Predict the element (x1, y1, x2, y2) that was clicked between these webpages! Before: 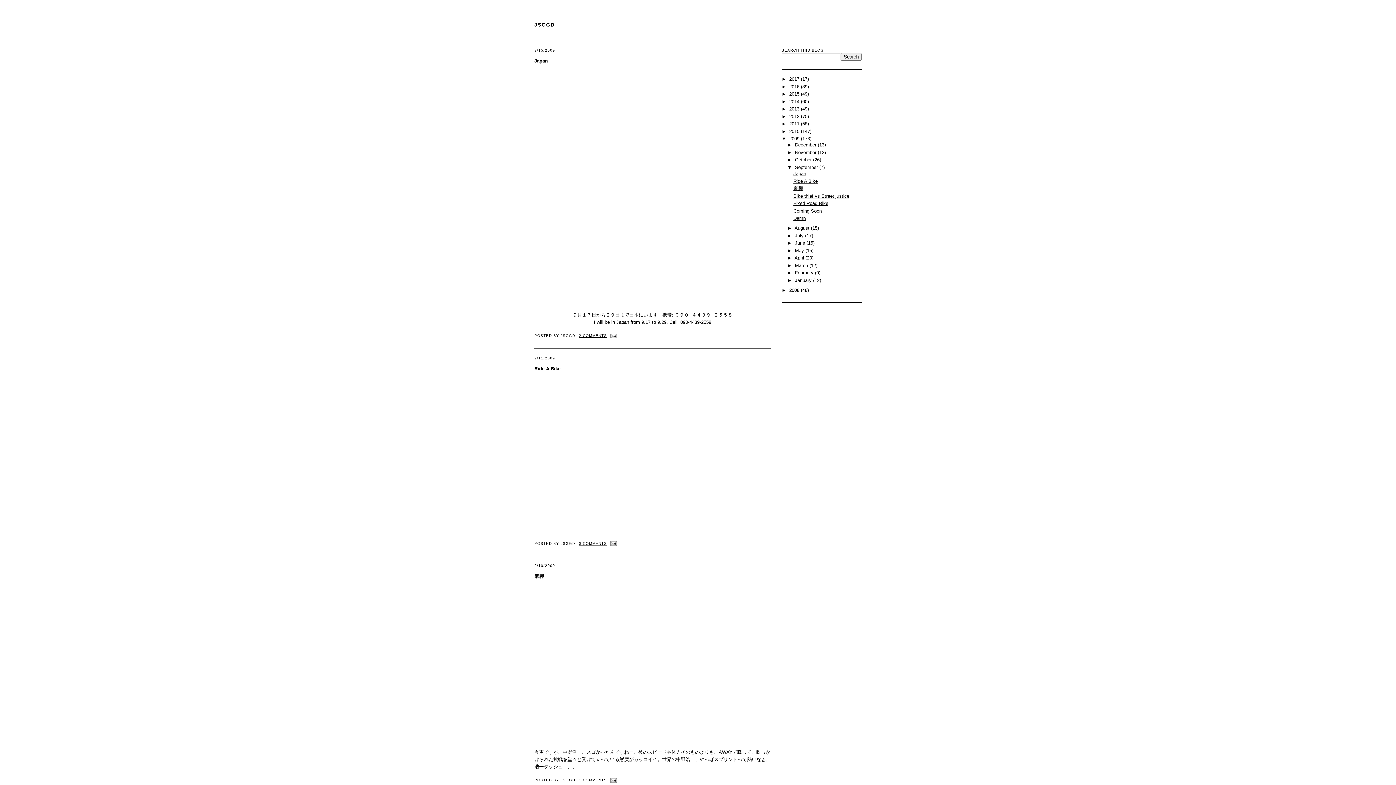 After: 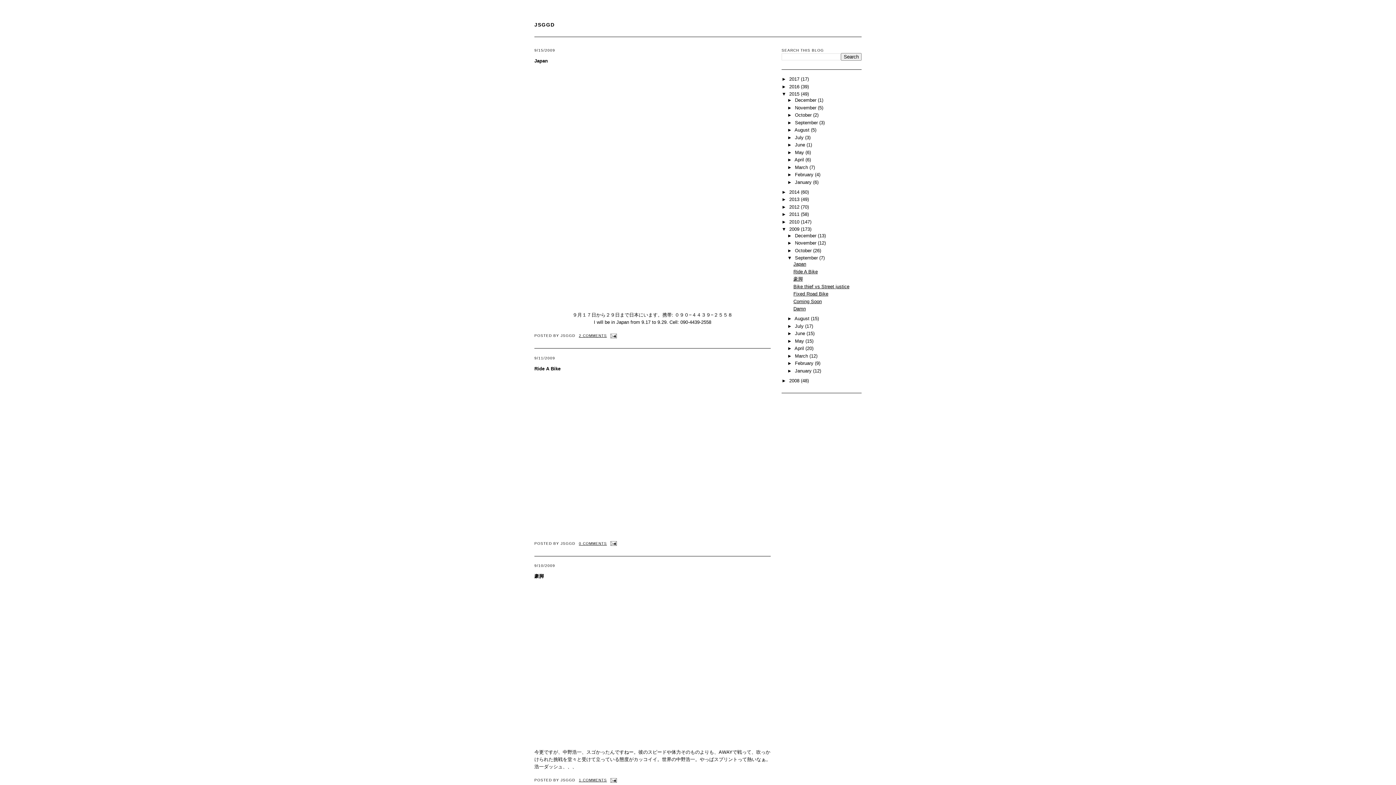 Action: label: ►   bbox: (781, 91, 789, 96)